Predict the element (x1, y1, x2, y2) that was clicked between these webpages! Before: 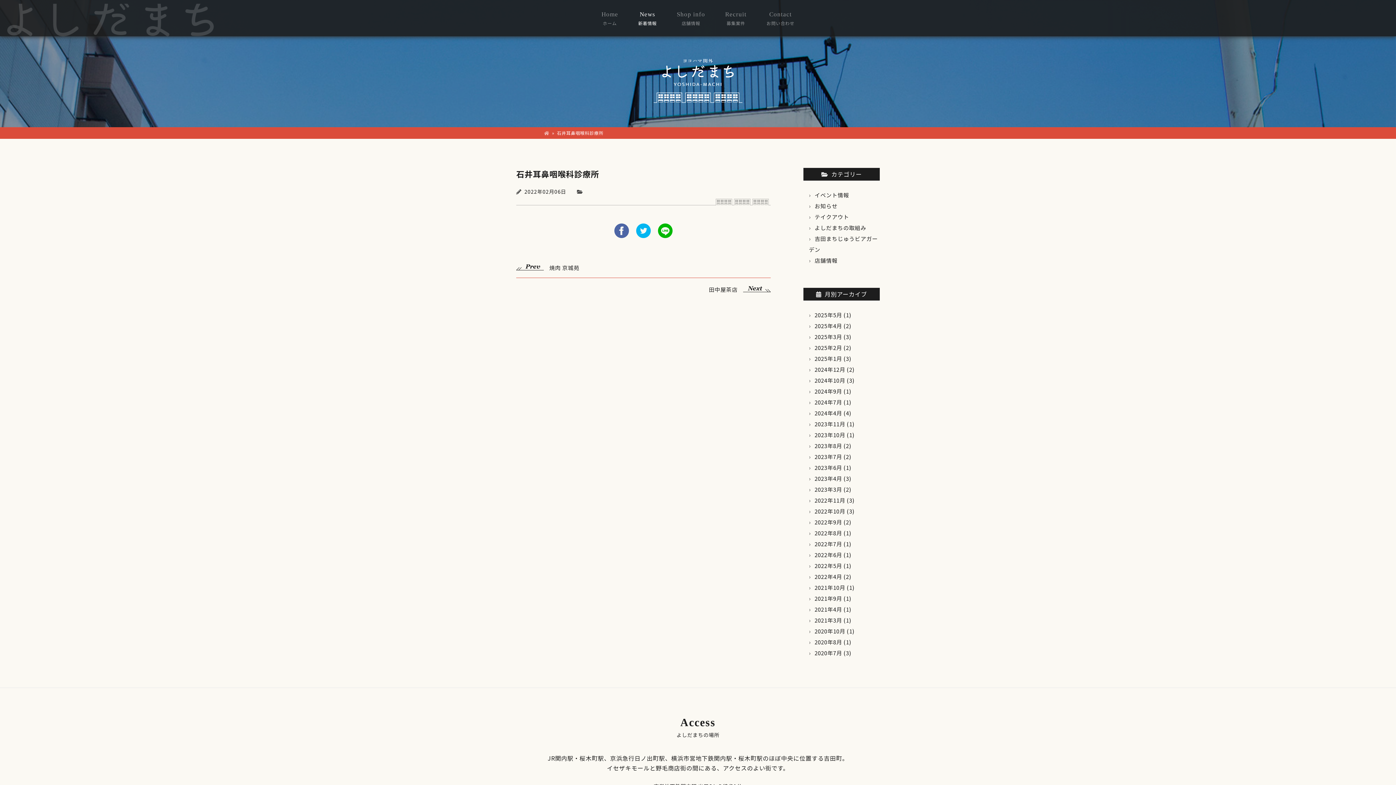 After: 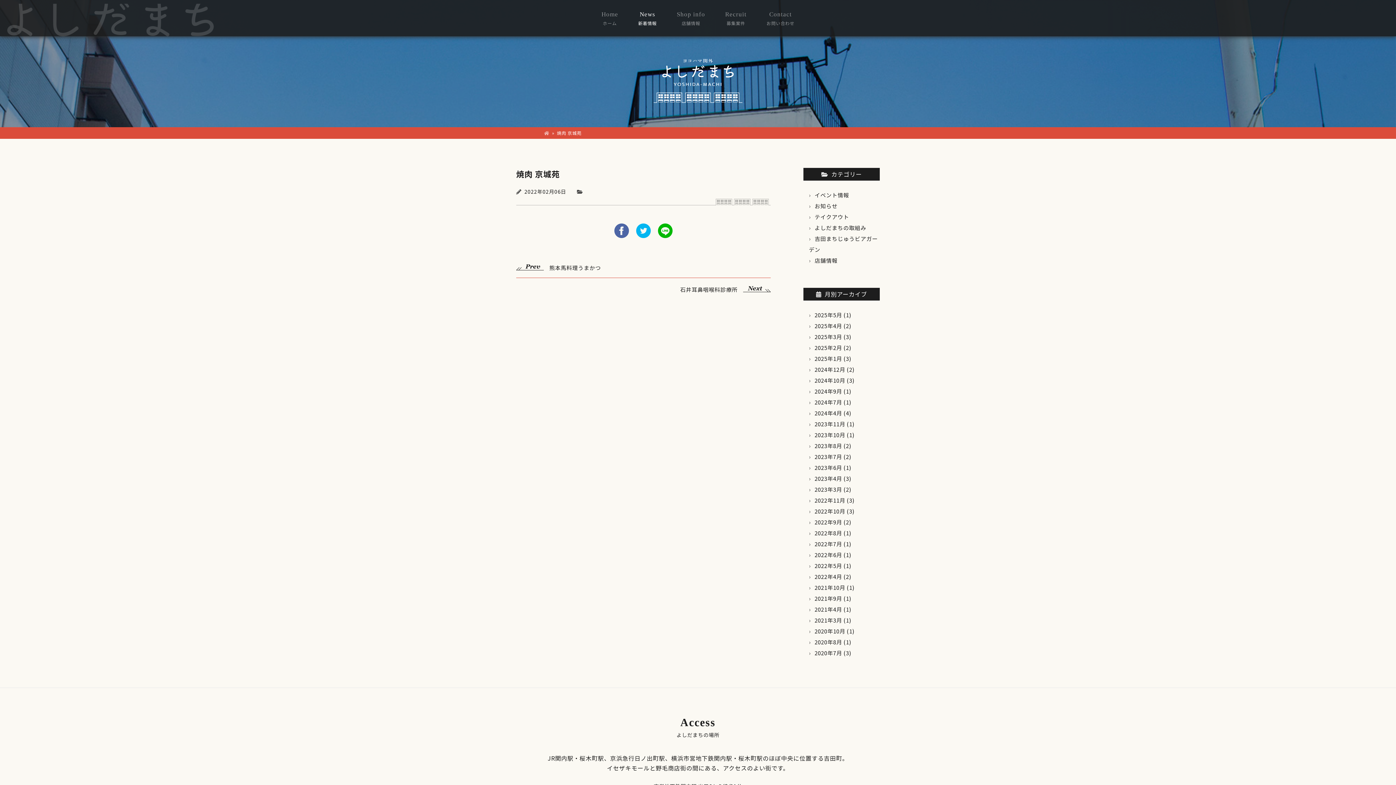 Action: label: 焼肉 京城苑 bbox: (516, 263, 770, 270)